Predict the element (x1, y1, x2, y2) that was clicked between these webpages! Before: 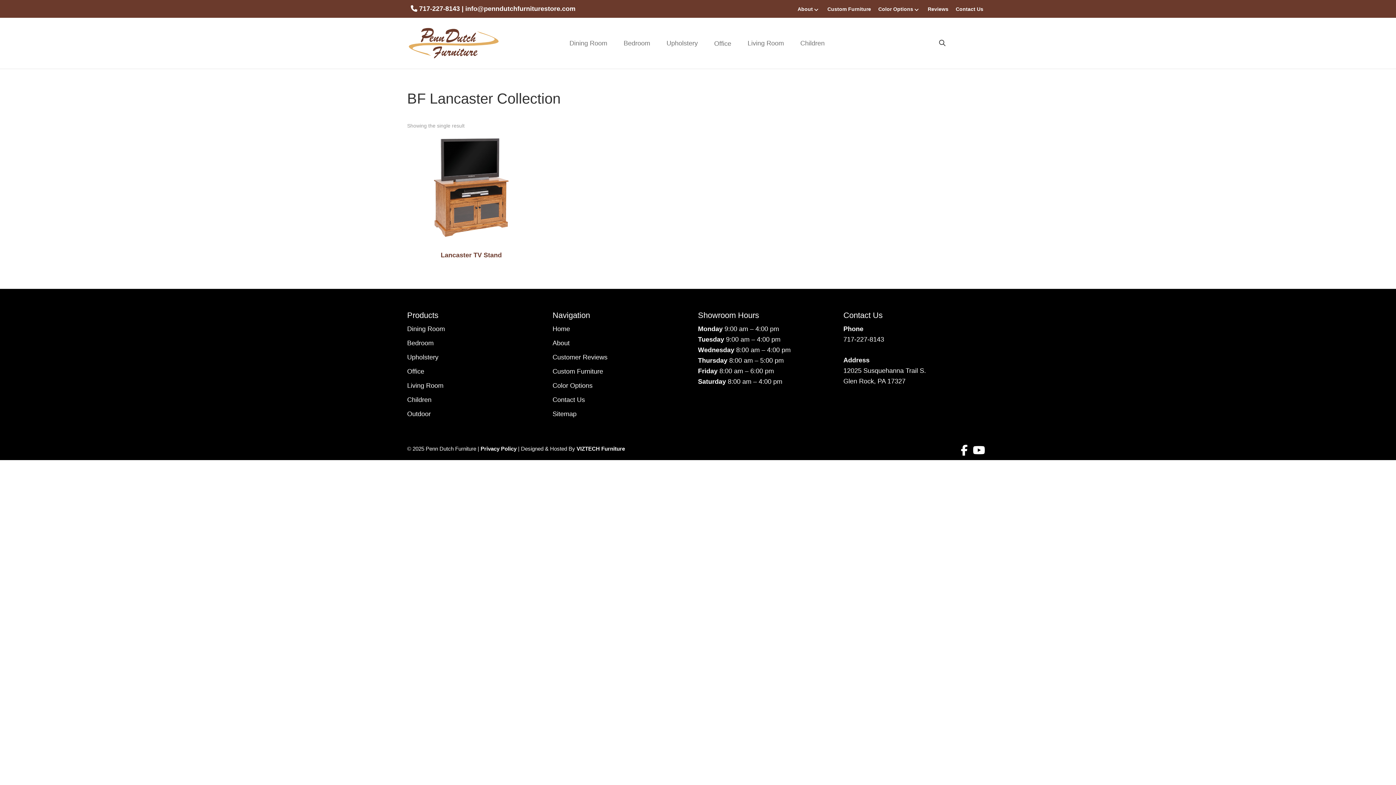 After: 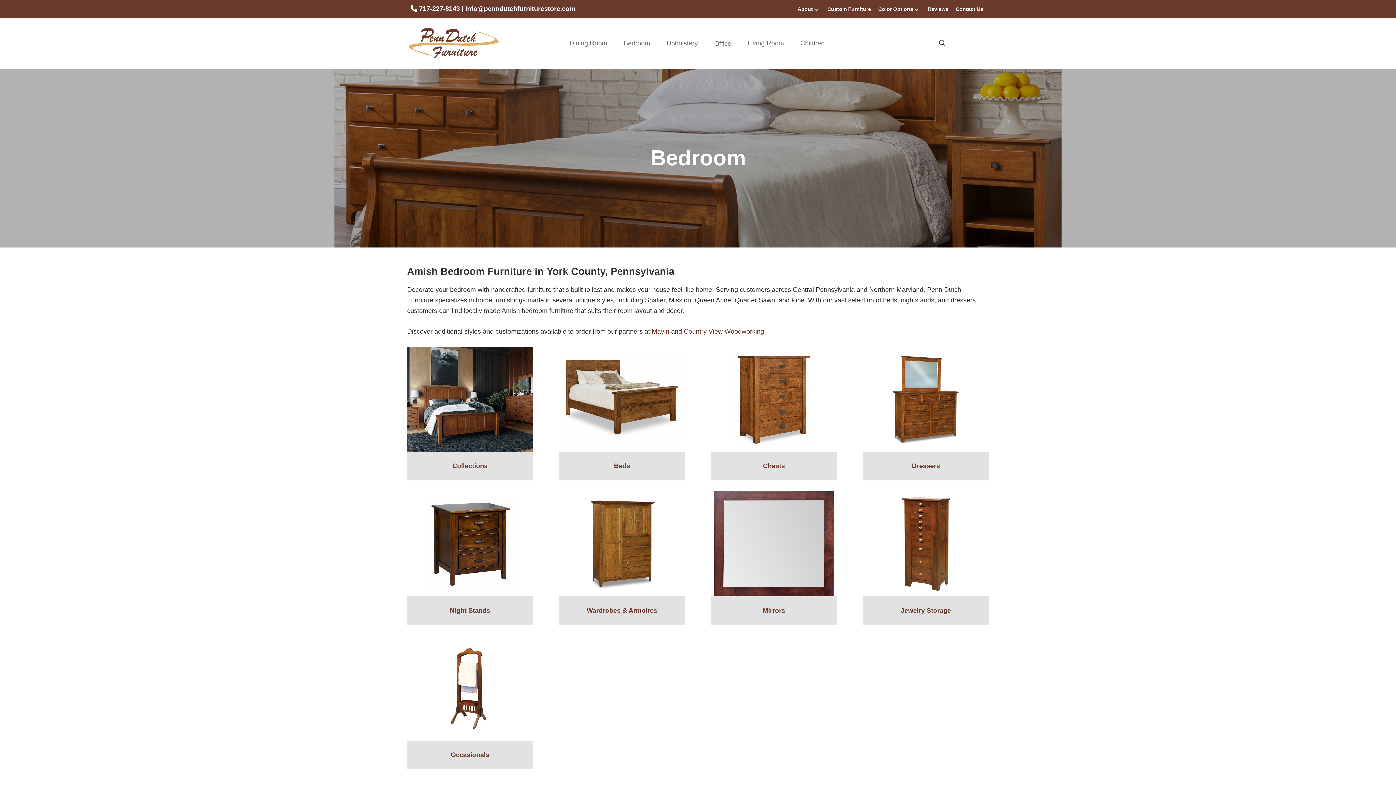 Action: label: Bedroom bbox: (407, 339, 433, 346)